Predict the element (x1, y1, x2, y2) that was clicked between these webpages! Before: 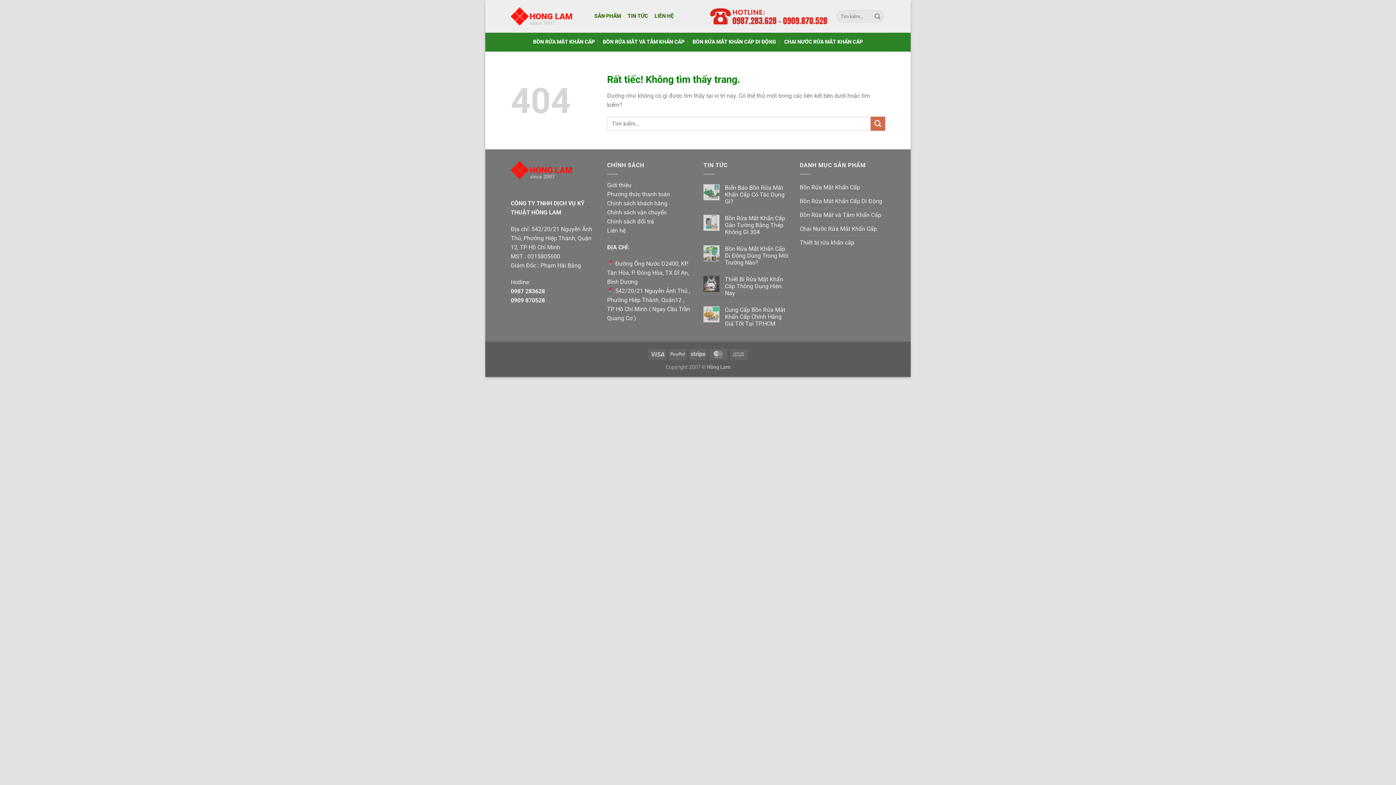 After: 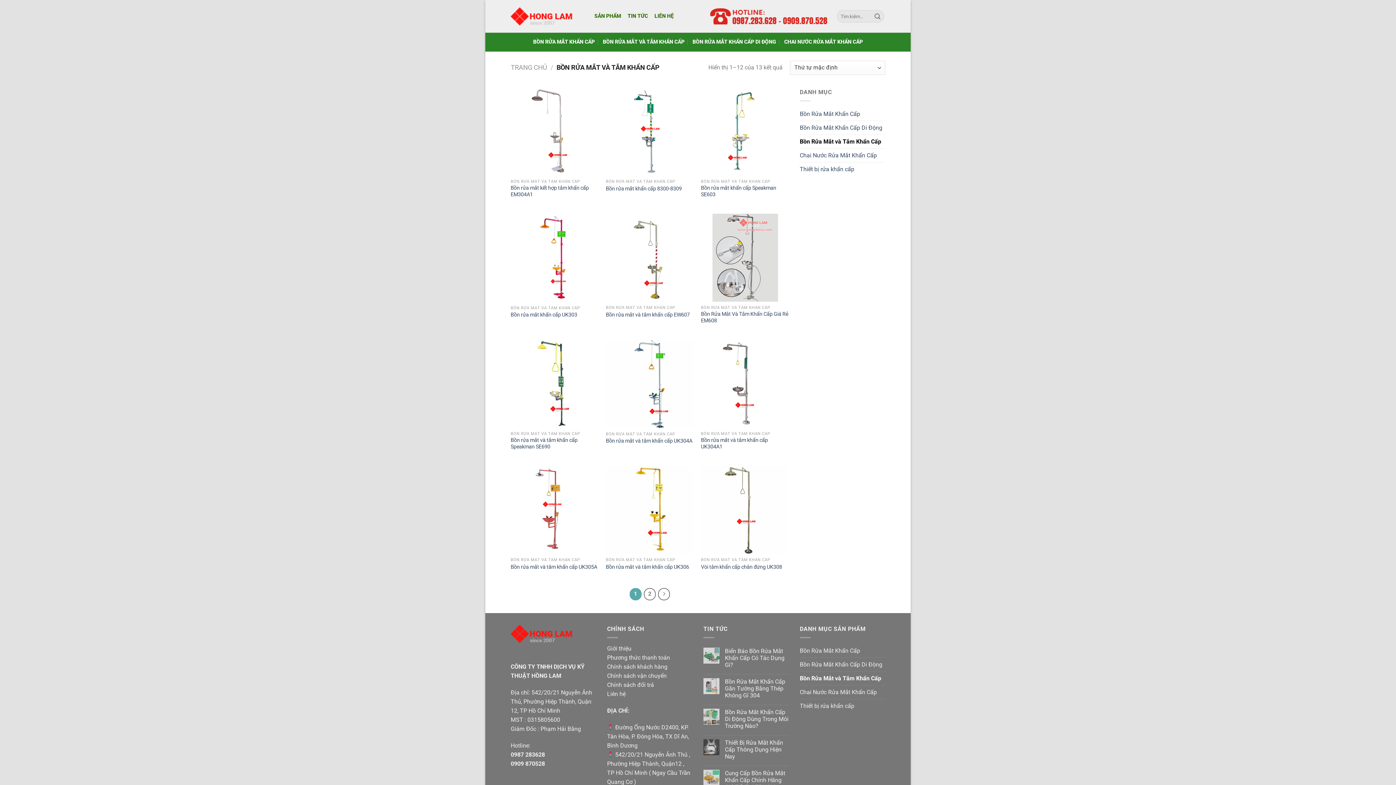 Action: bbox: (602, 35, 684, 48) label: BỒN RỬA MẮT VÀ TẮM KHẨN CẤP